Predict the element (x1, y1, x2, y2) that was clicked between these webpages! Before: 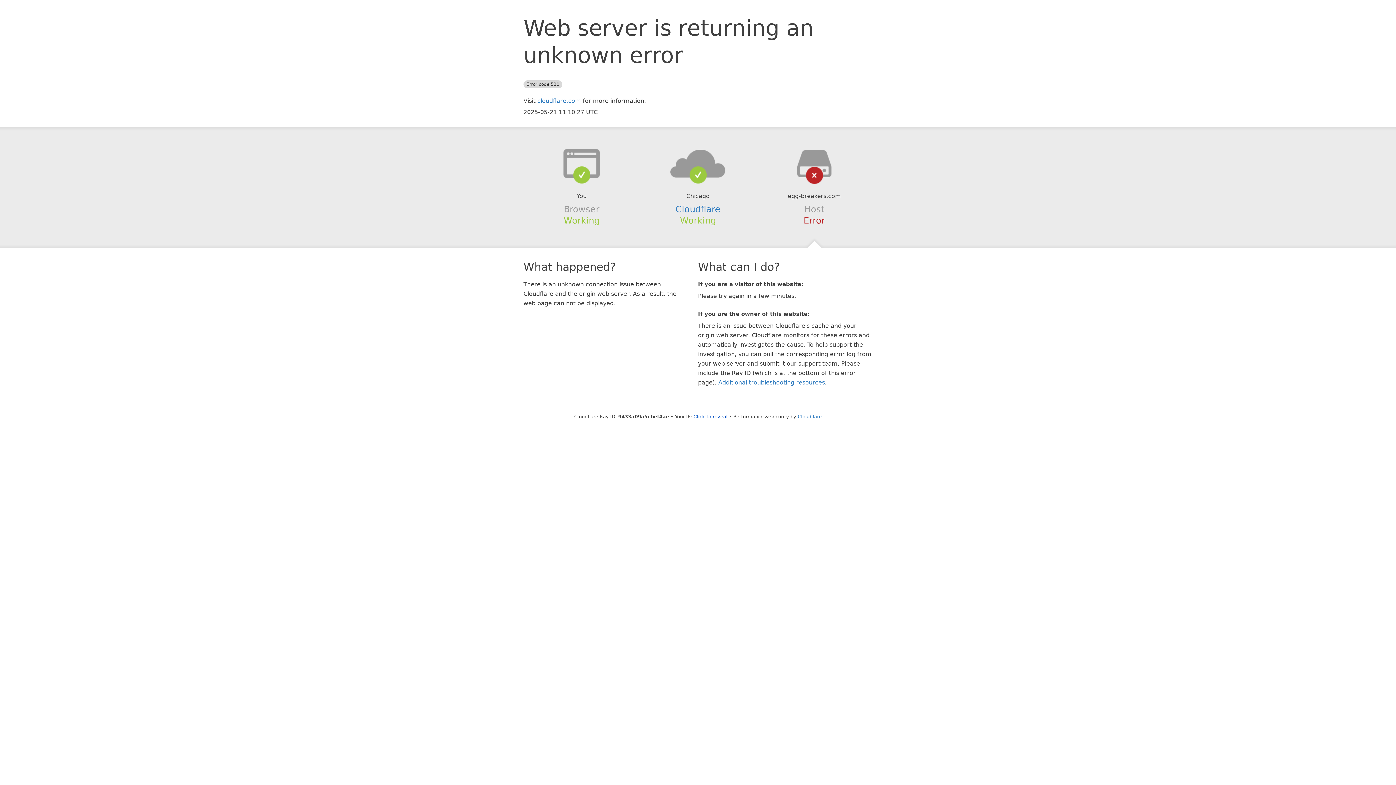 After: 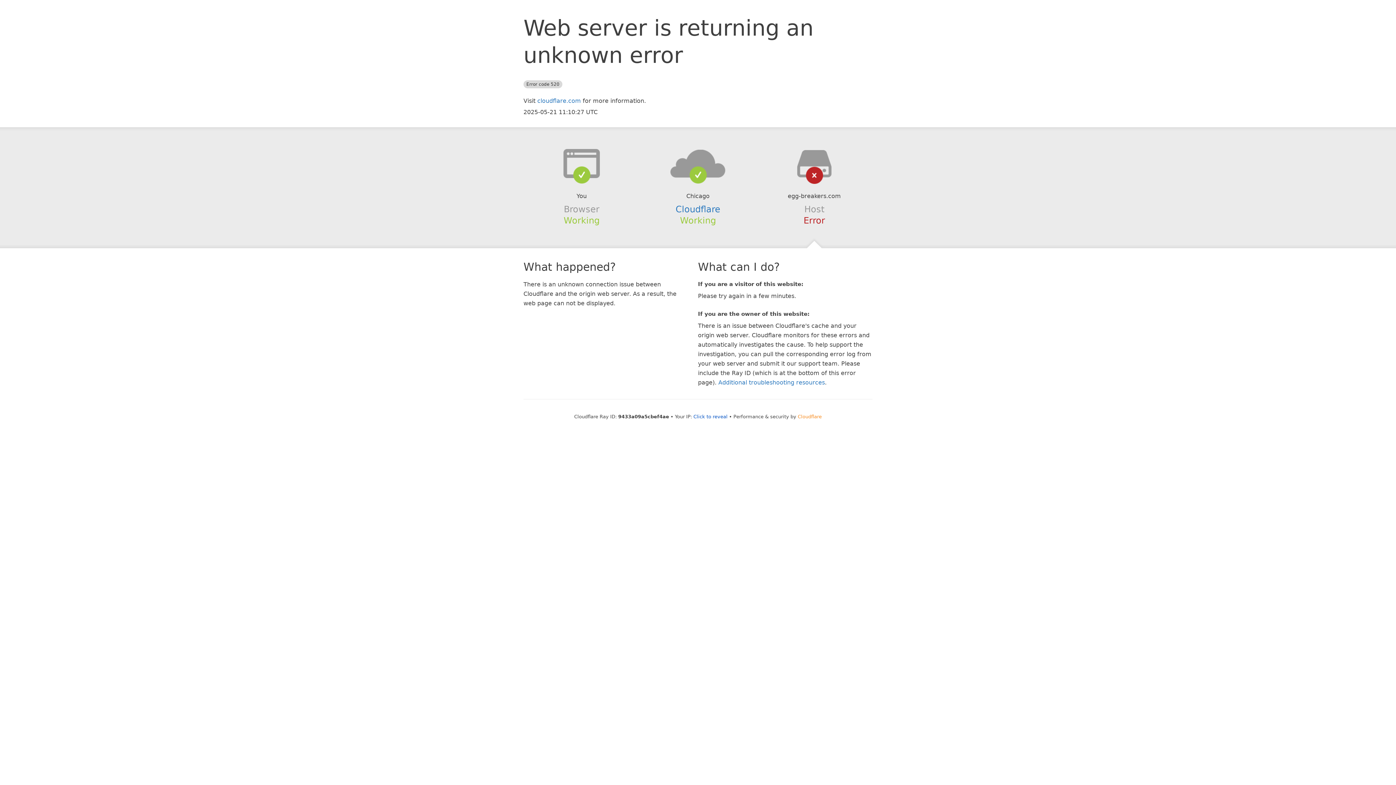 Action: label: Cloudflare bbox: (798, 414, 822, 419)